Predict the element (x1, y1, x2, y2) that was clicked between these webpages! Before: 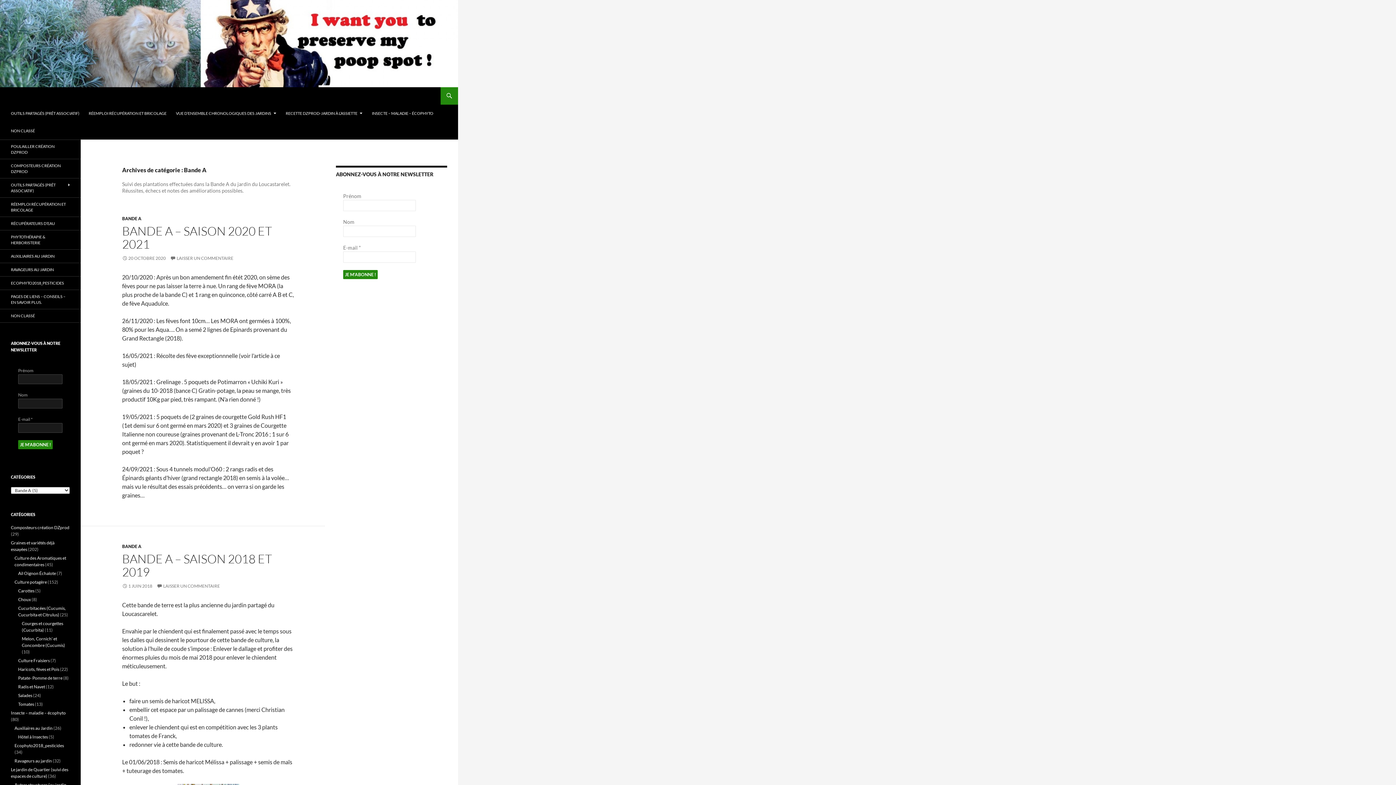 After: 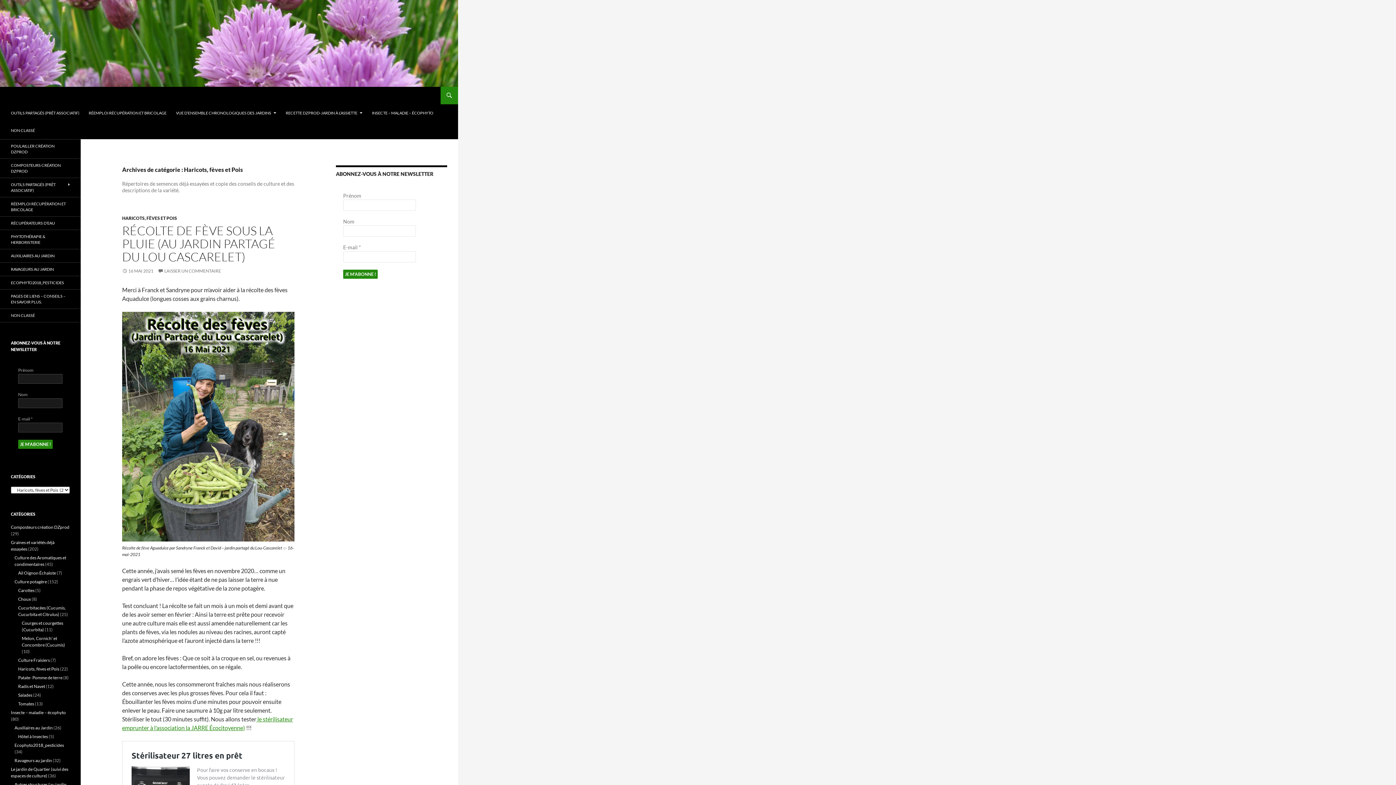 Action: bbox: (18, 666, 59, 672) label: Haricots, fèves et Pois